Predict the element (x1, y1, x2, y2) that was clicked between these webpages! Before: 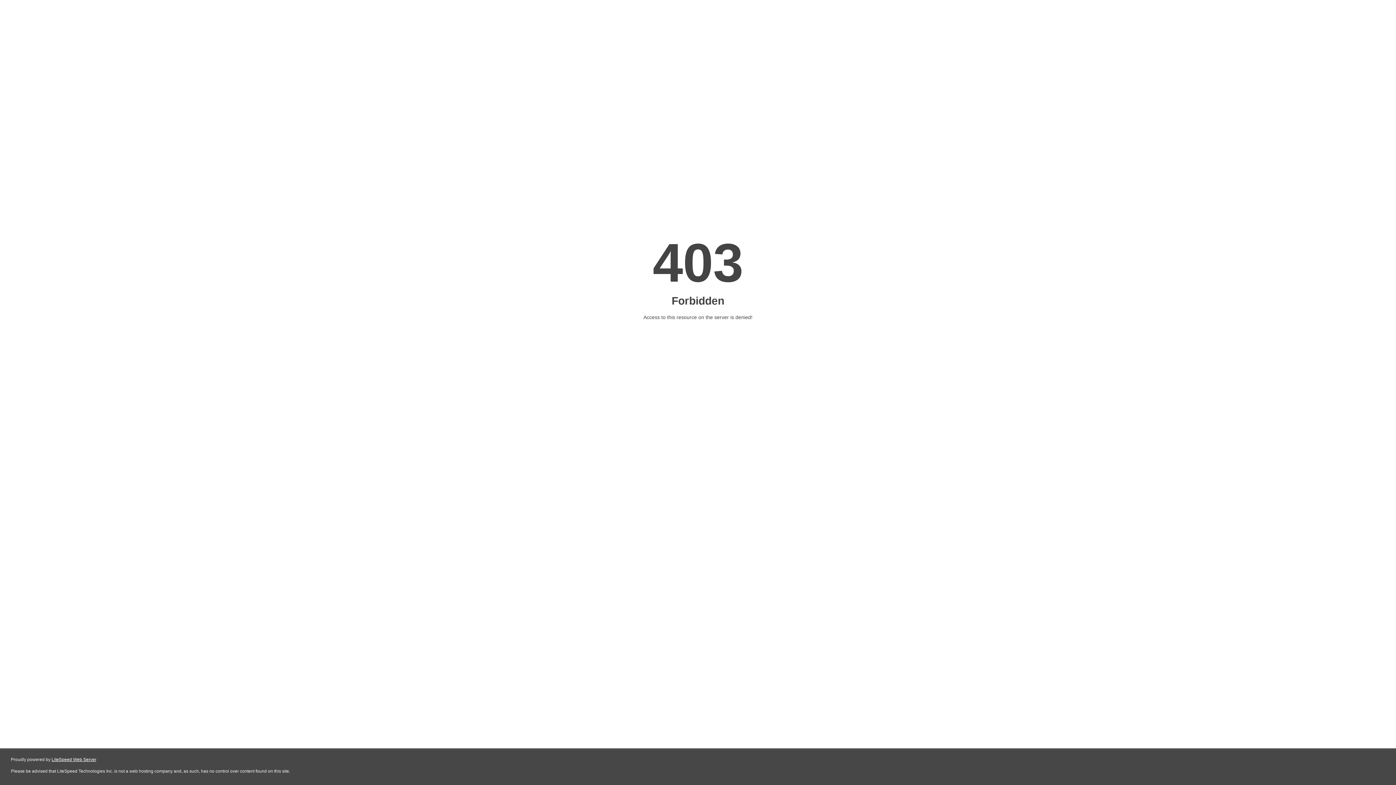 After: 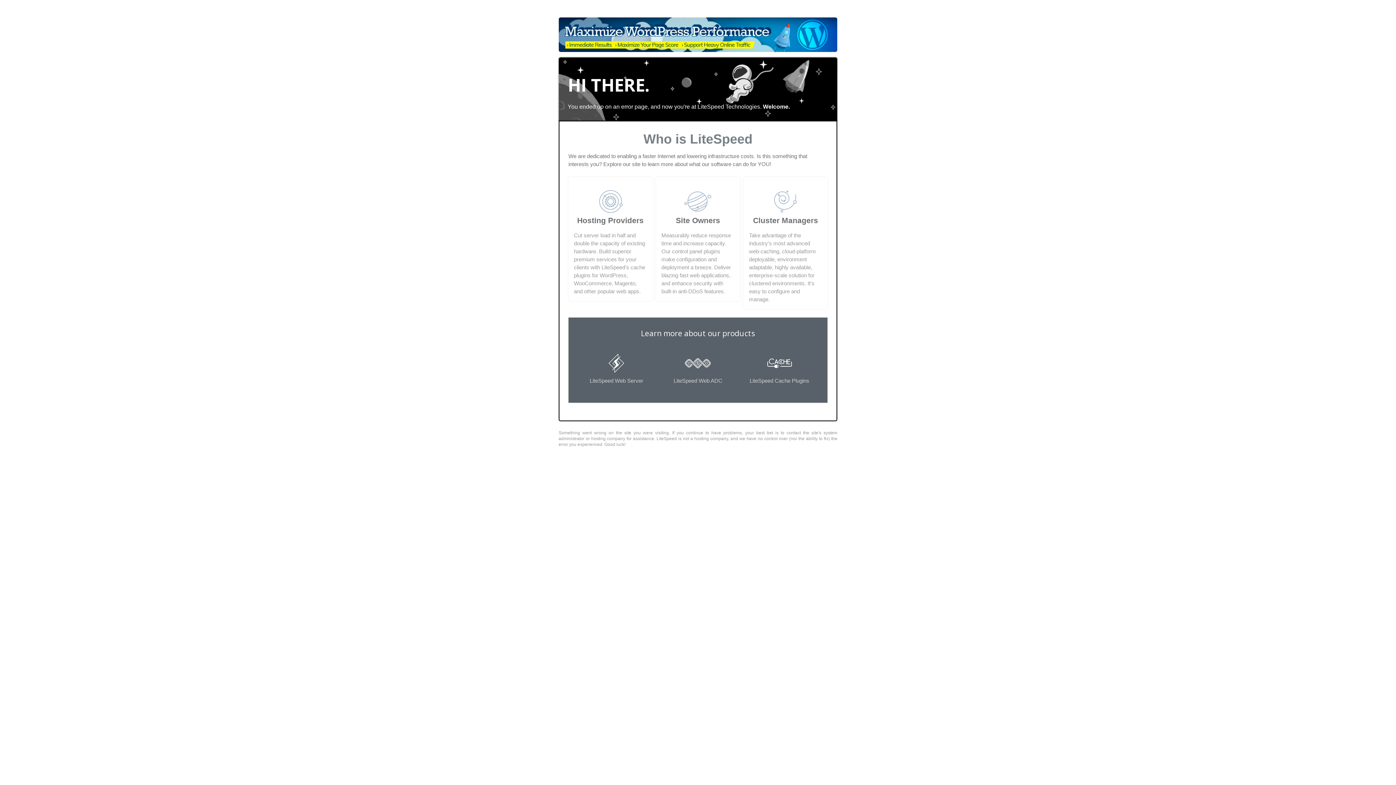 Action: label: LiteSpeed Web Server bbox: (51, 757, 96, 762)